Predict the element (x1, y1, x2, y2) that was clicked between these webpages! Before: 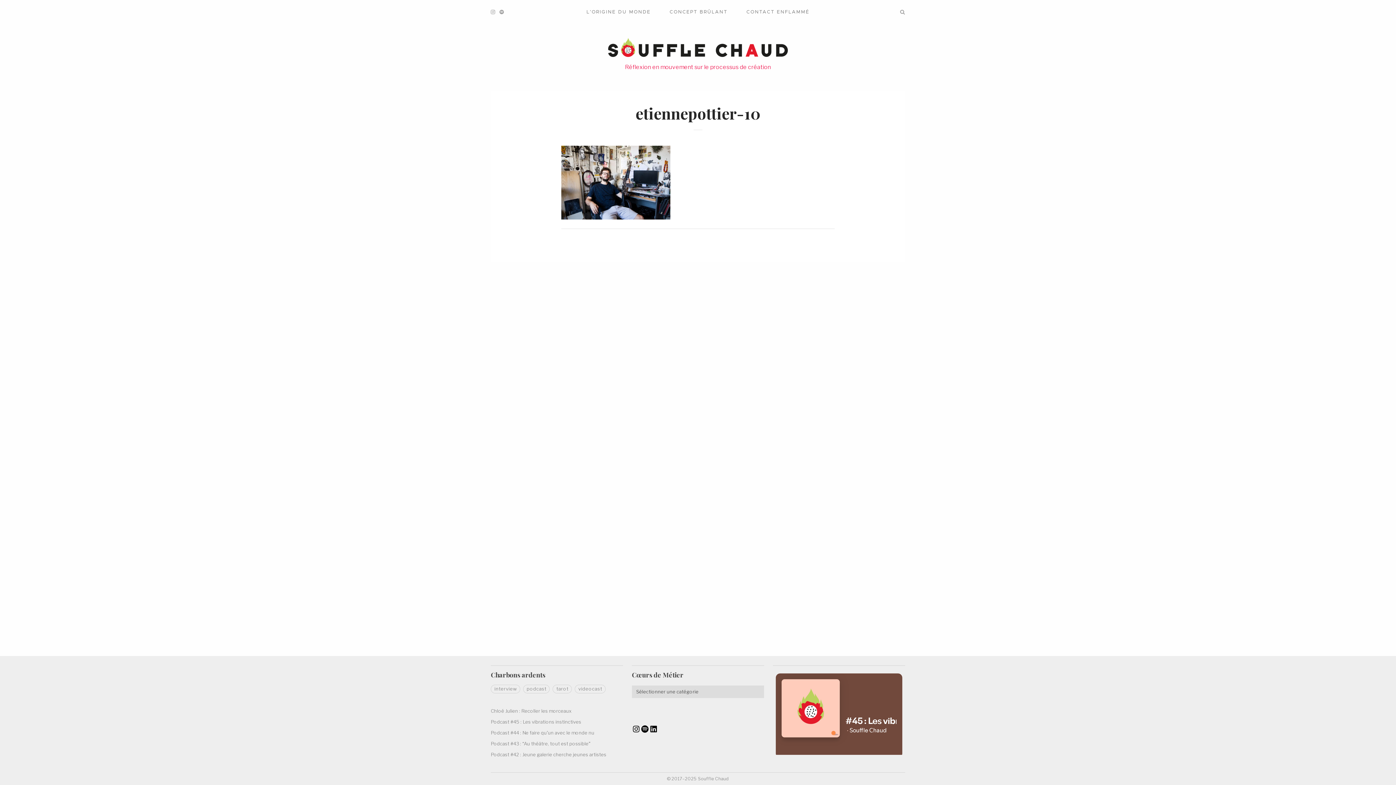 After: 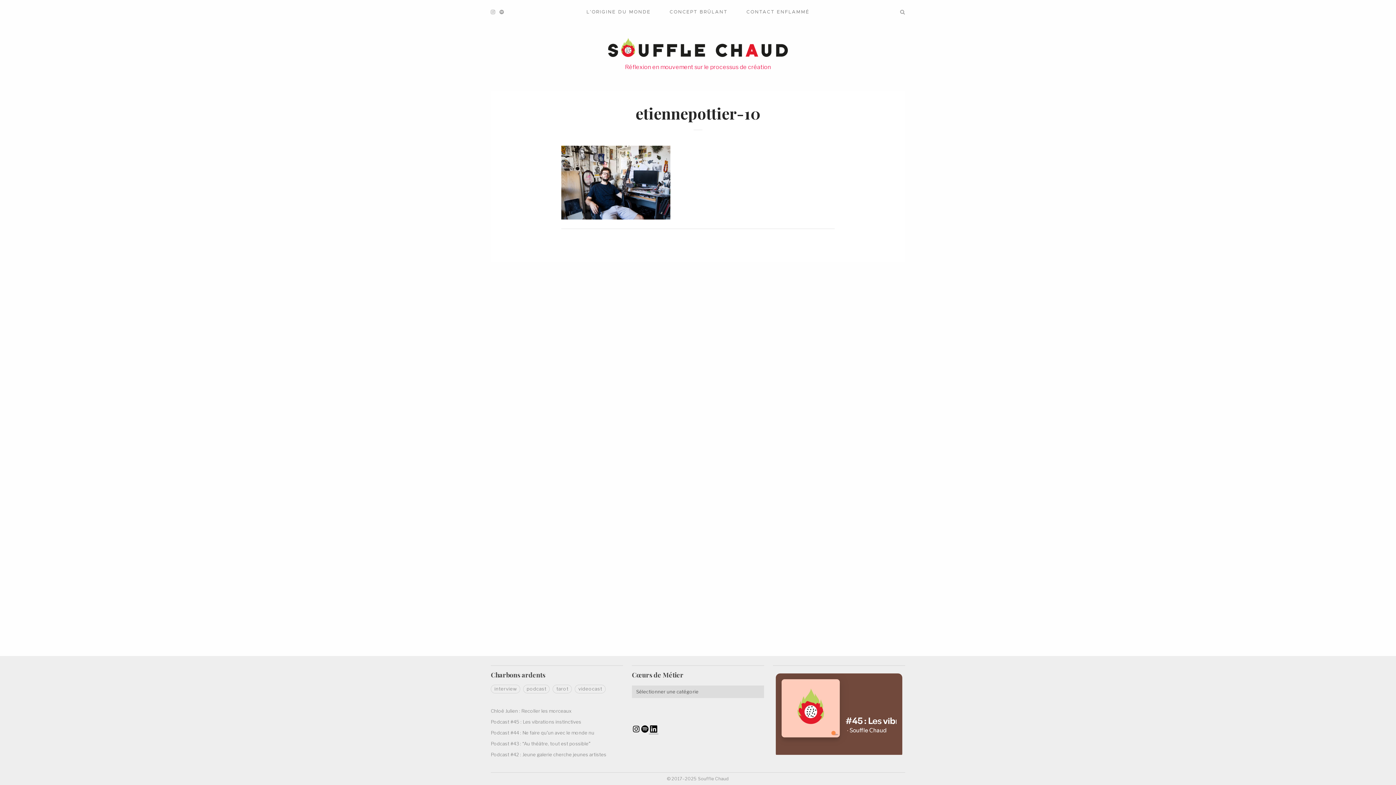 Action: bbox: (649, 725, 658, 734) label: LinkedIn